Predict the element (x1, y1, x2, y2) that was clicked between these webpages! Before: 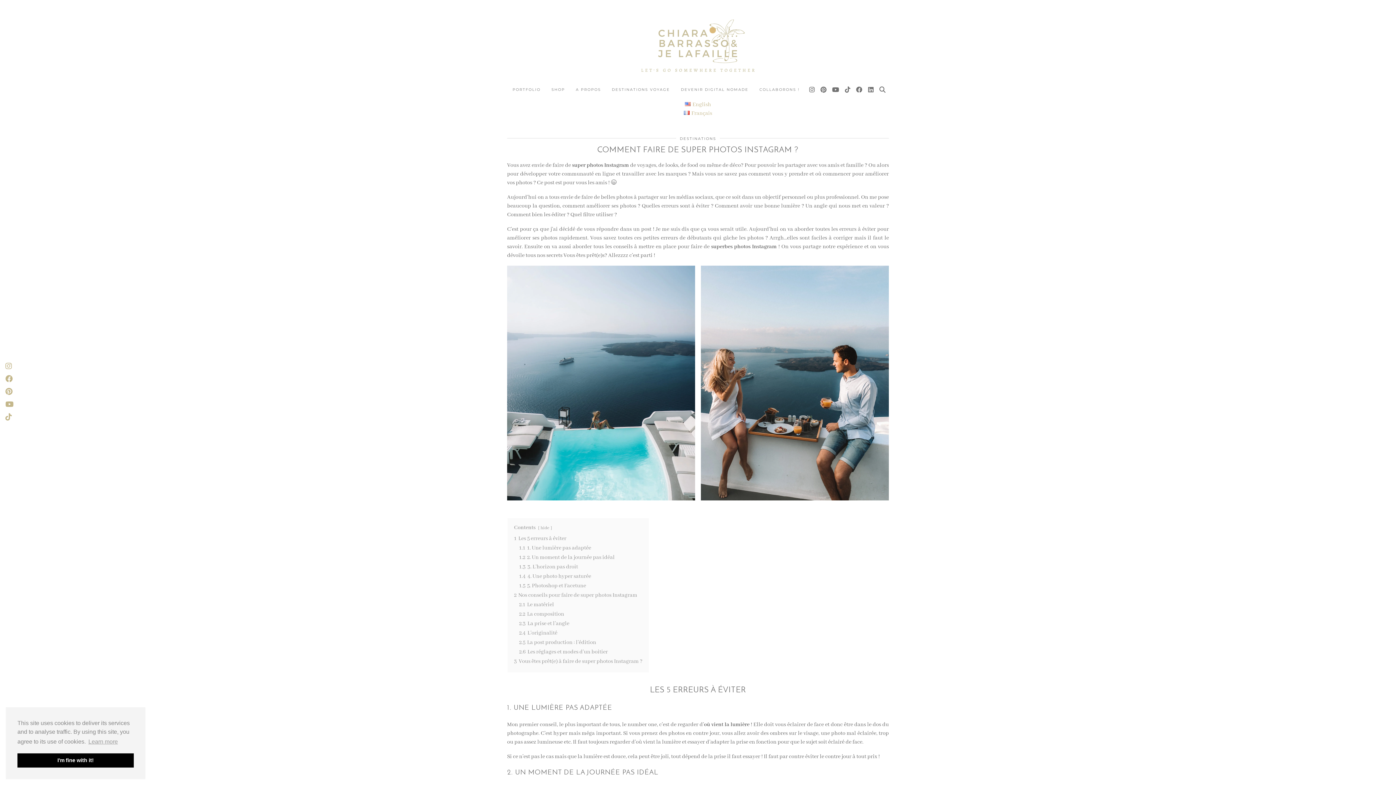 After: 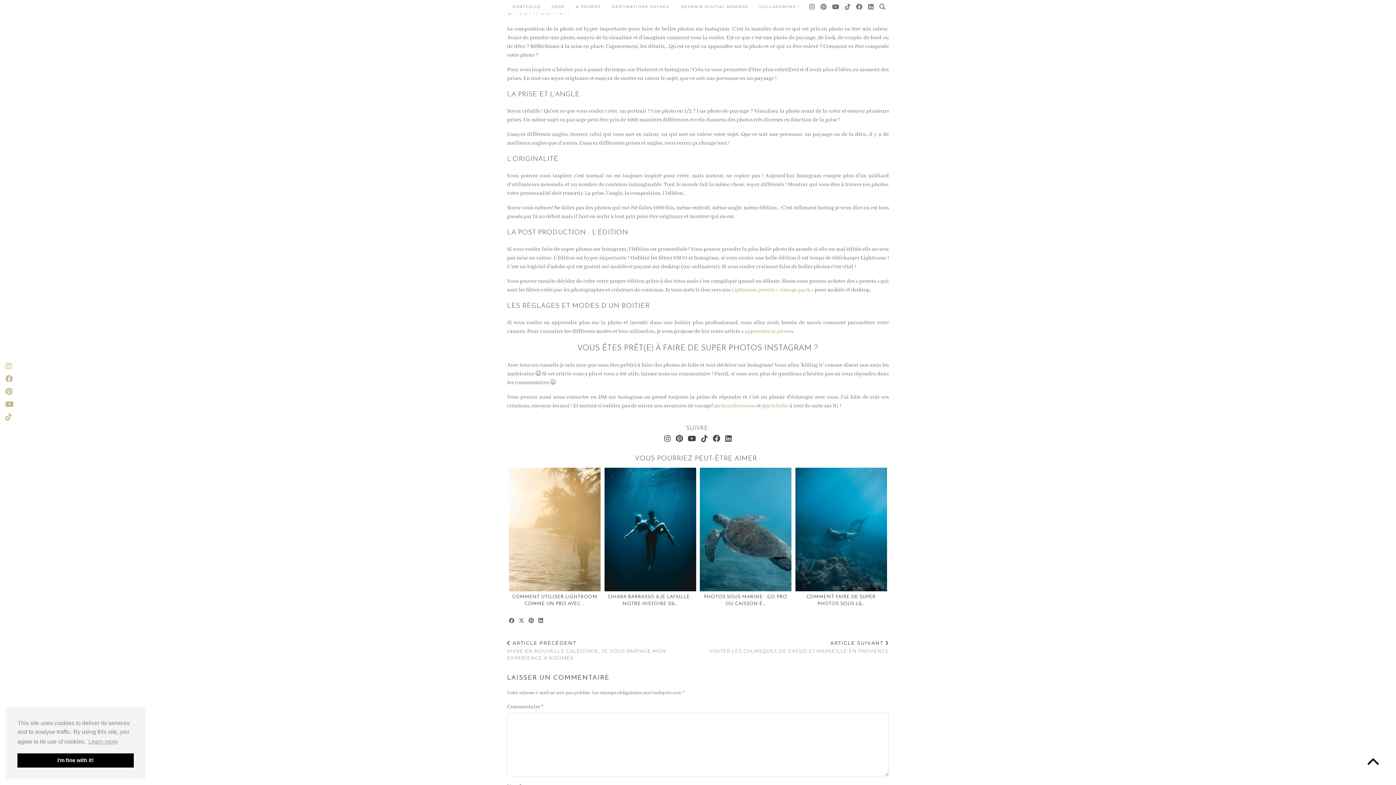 Action: label: 2.2 La composition bbox: (519, 611, 564, 617)